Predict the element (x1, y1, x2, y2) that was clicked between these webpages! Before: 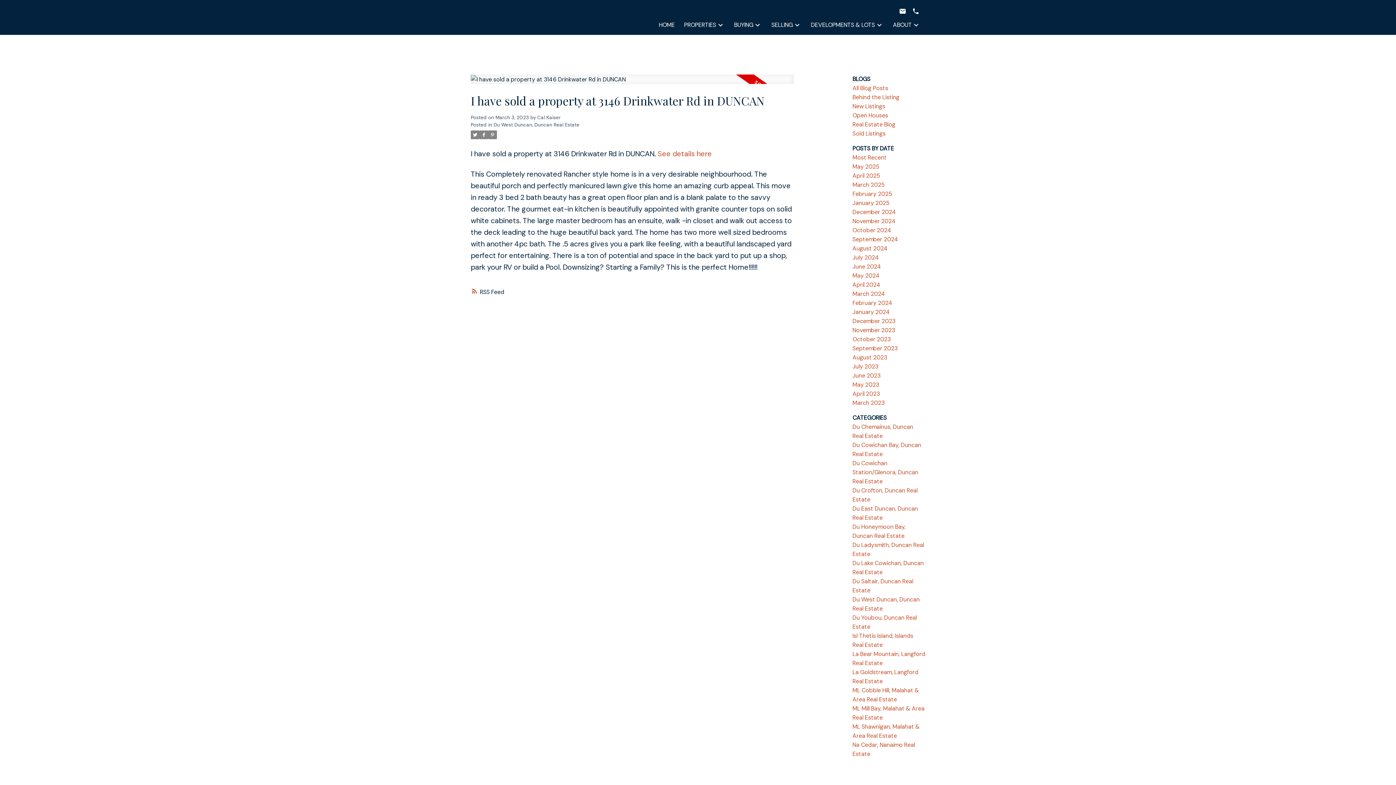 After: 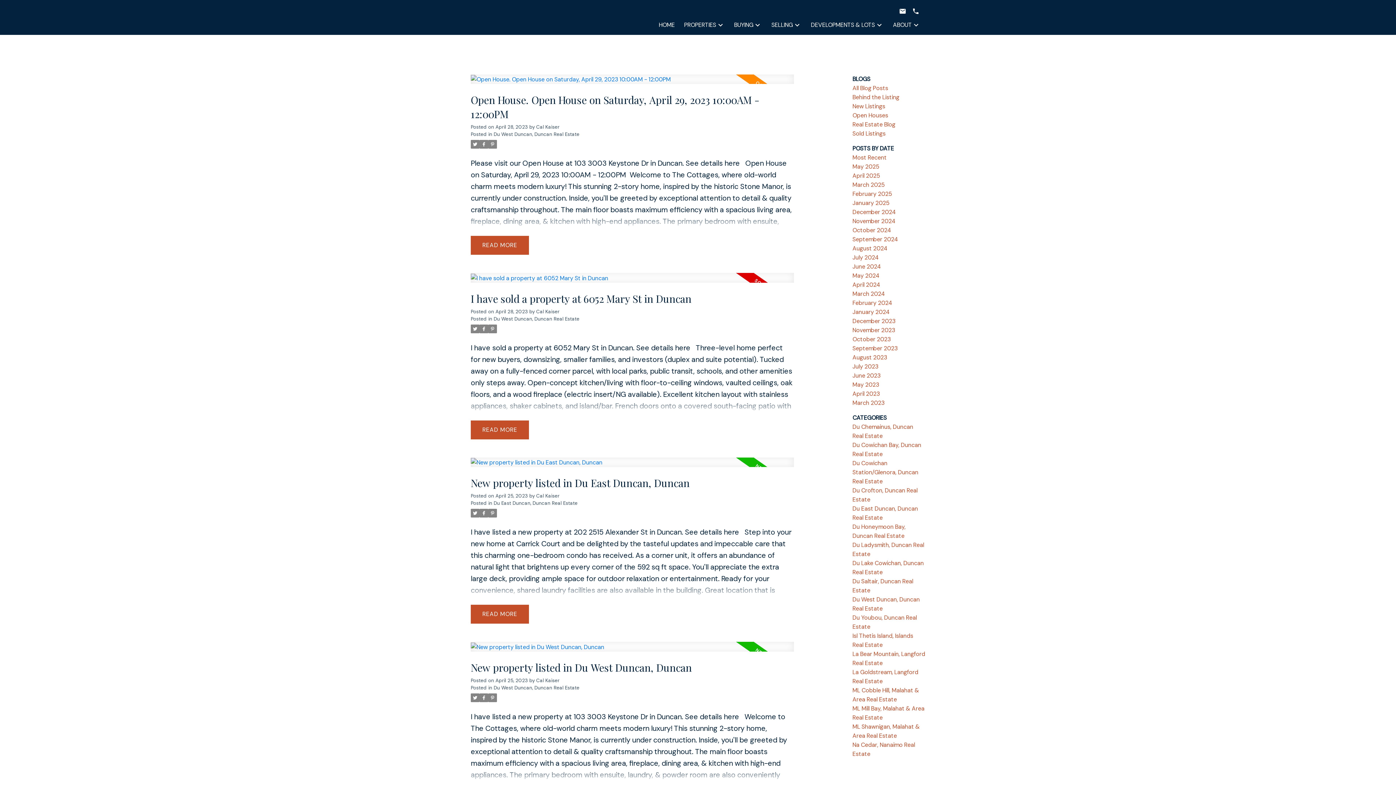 Action: label: April 2023 bbox: (852, 390, 880, 397)